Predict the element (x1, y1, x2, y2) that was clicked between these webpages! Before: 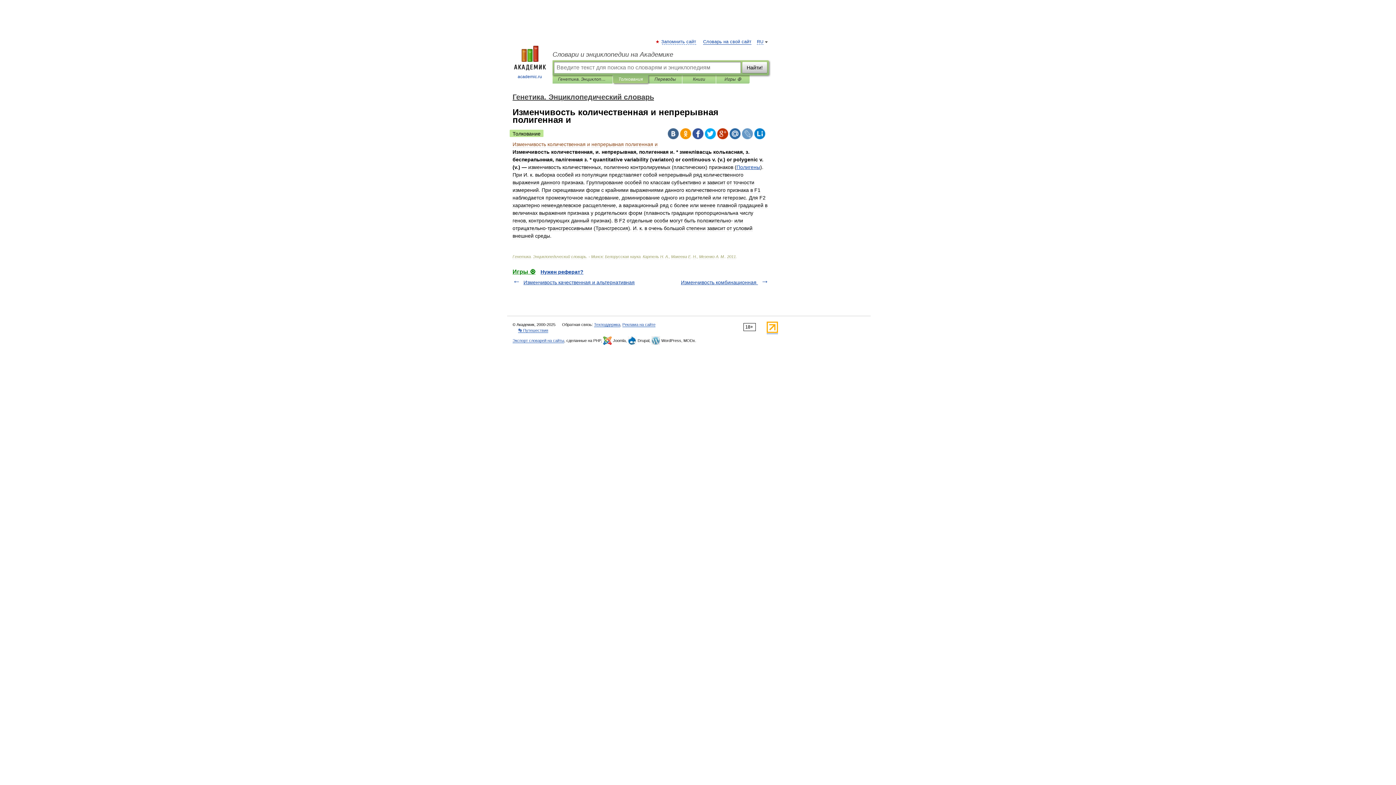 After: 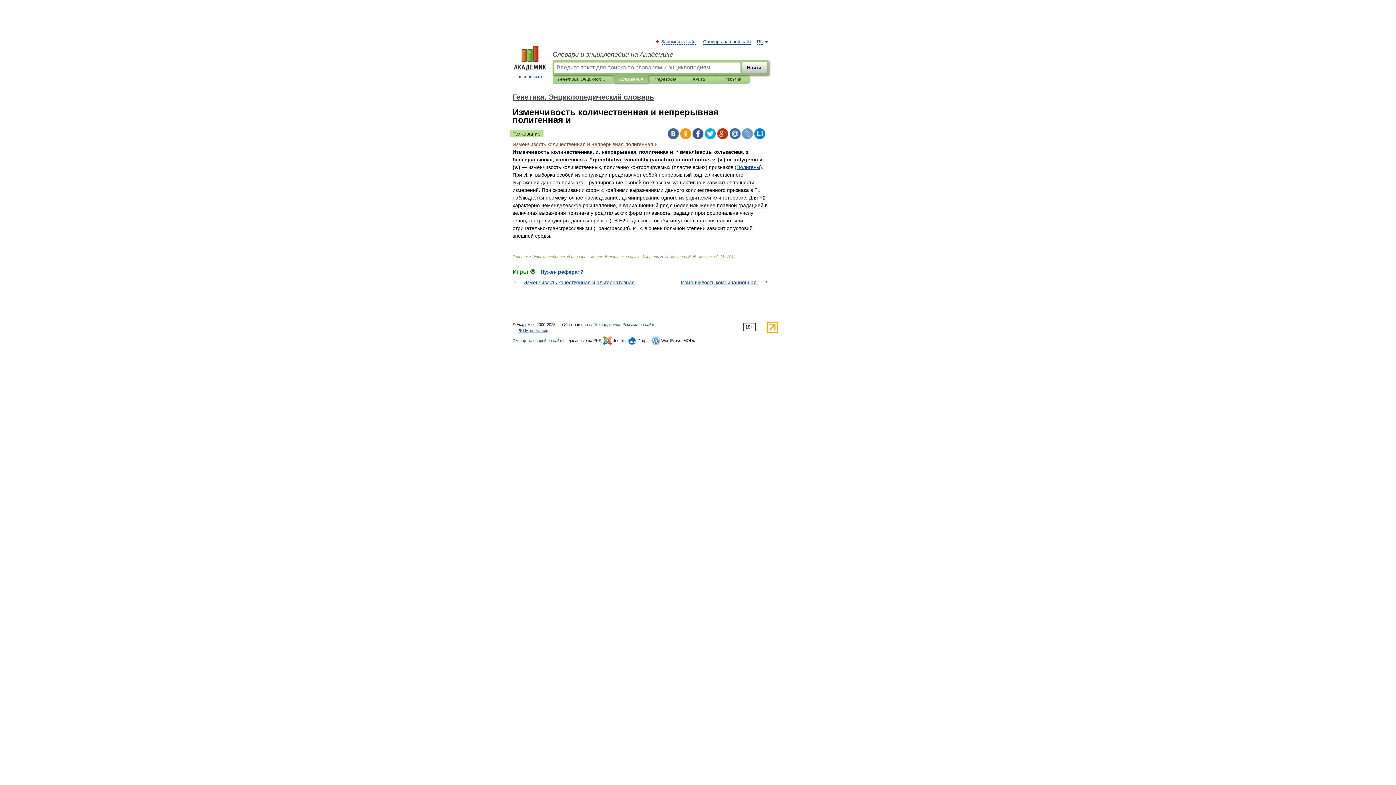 Action: label: Толкование bbox: (509, 129, 543, 137)